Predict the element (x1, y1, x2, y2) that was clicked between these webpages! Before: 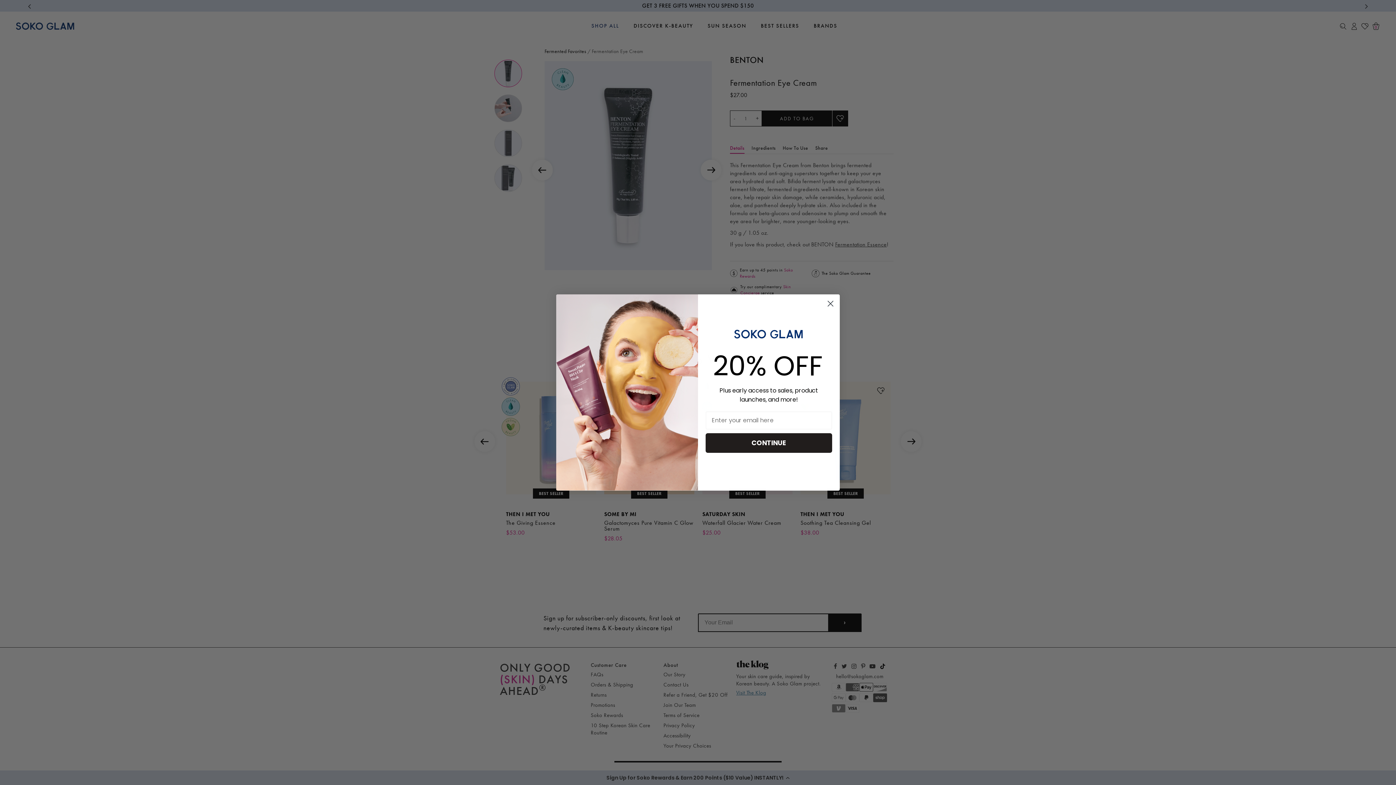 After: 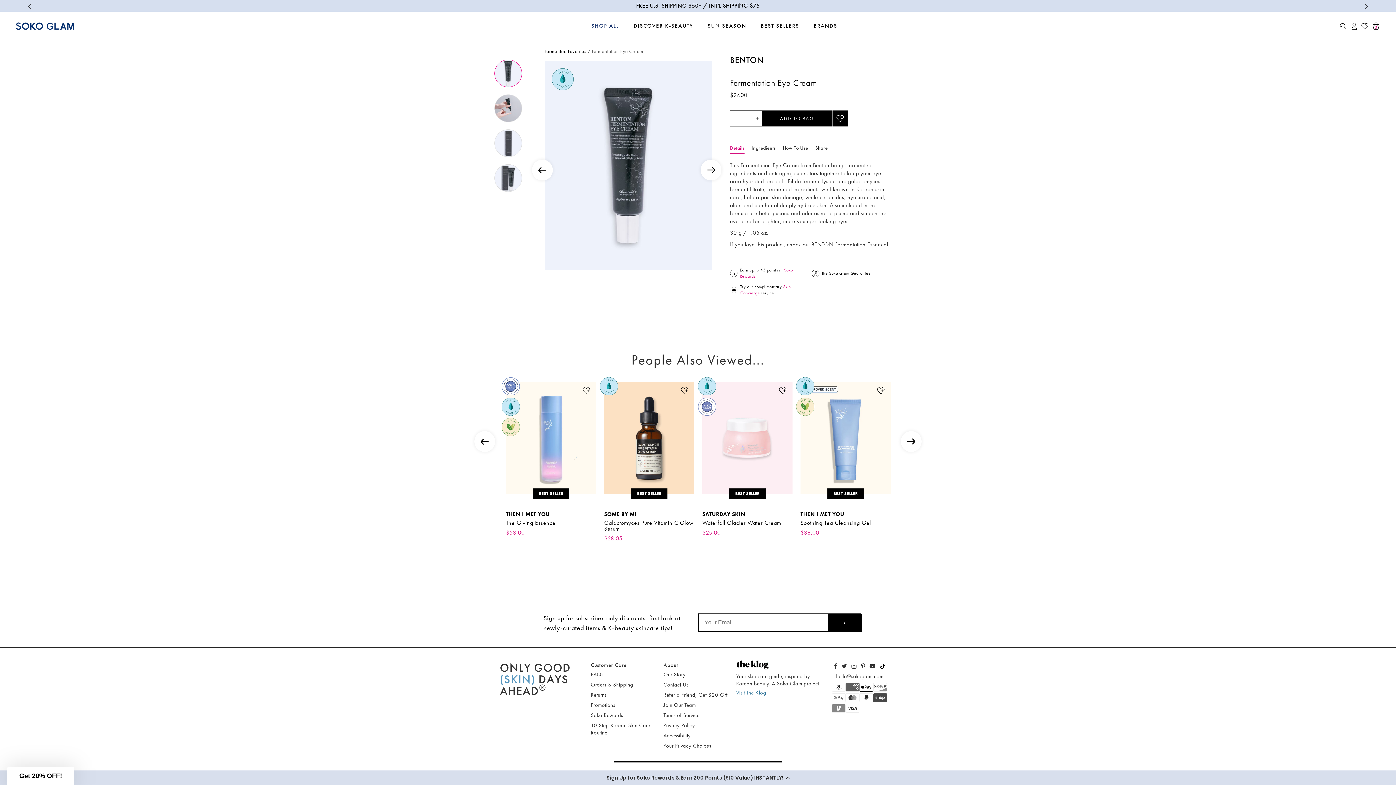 Action: label: Close dialog bbox: (824, 297, 837, 310)